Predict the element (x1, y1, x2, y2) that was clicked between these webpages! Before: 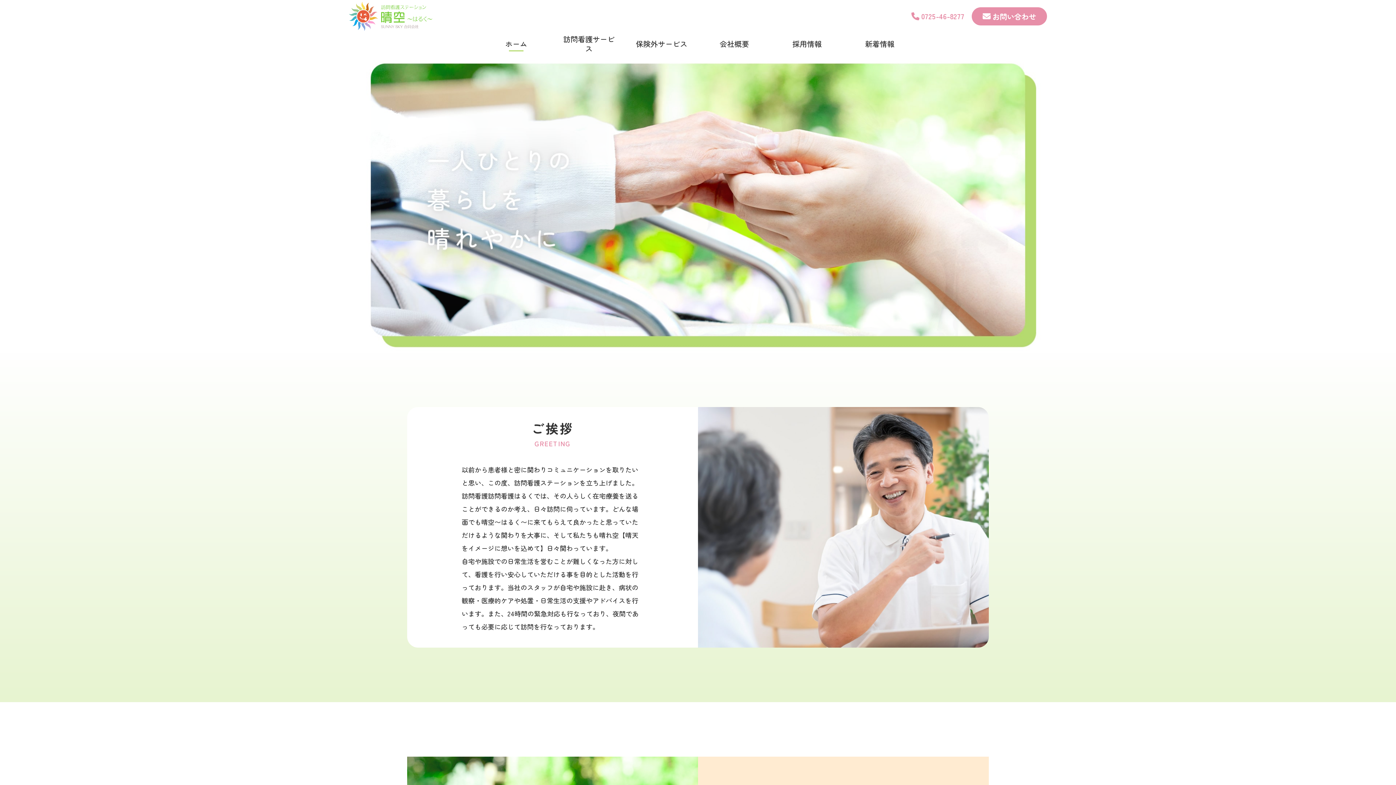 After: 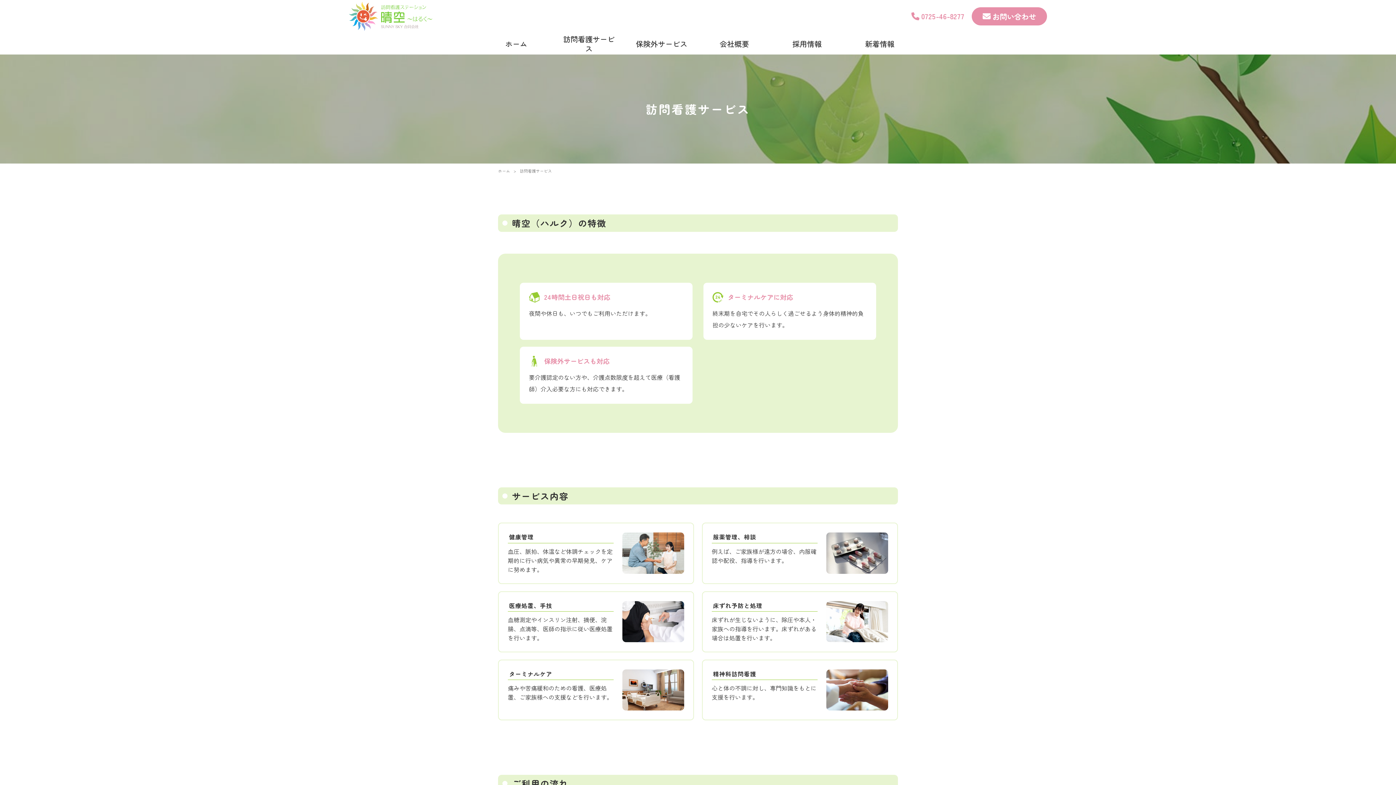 Action: bbox: (552, 31, 625, 56) label: 訪問看護サービス